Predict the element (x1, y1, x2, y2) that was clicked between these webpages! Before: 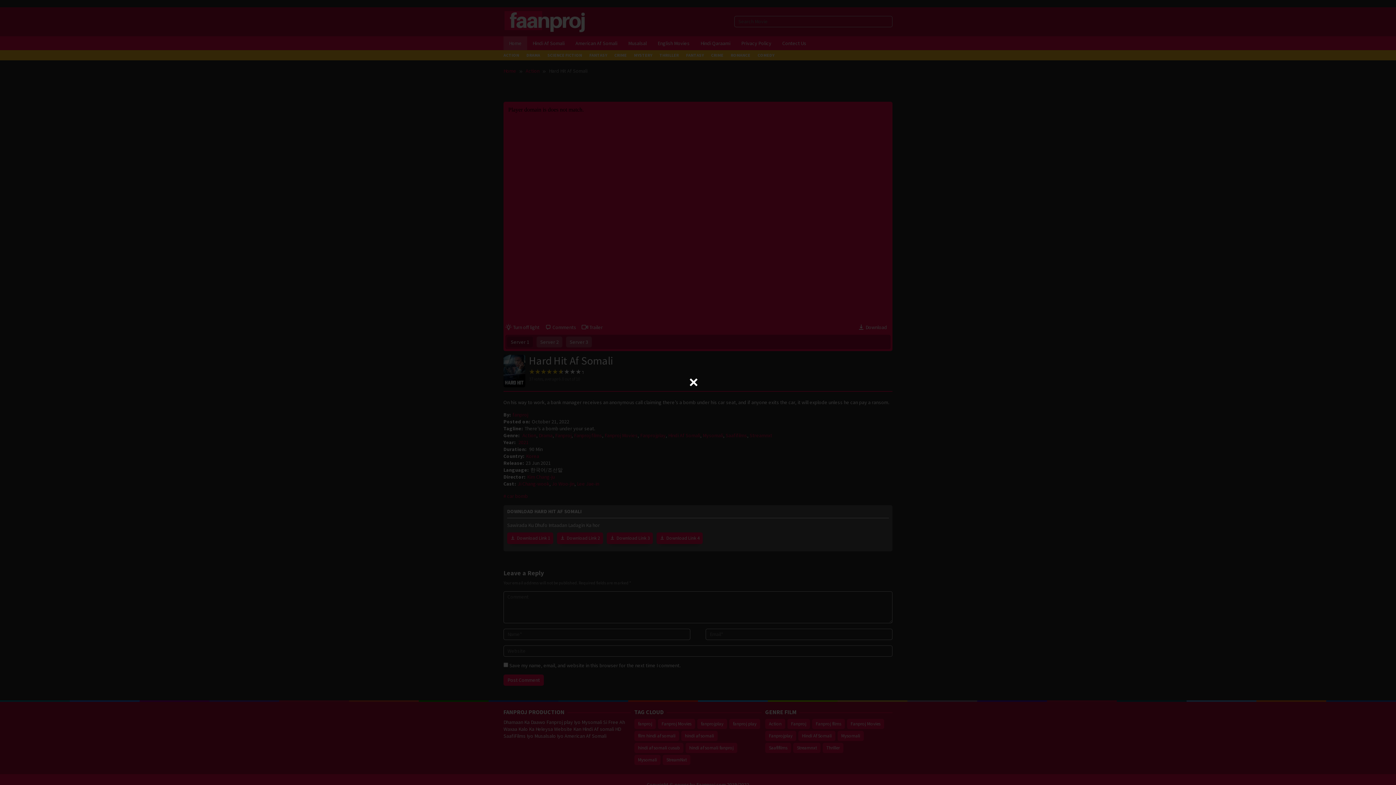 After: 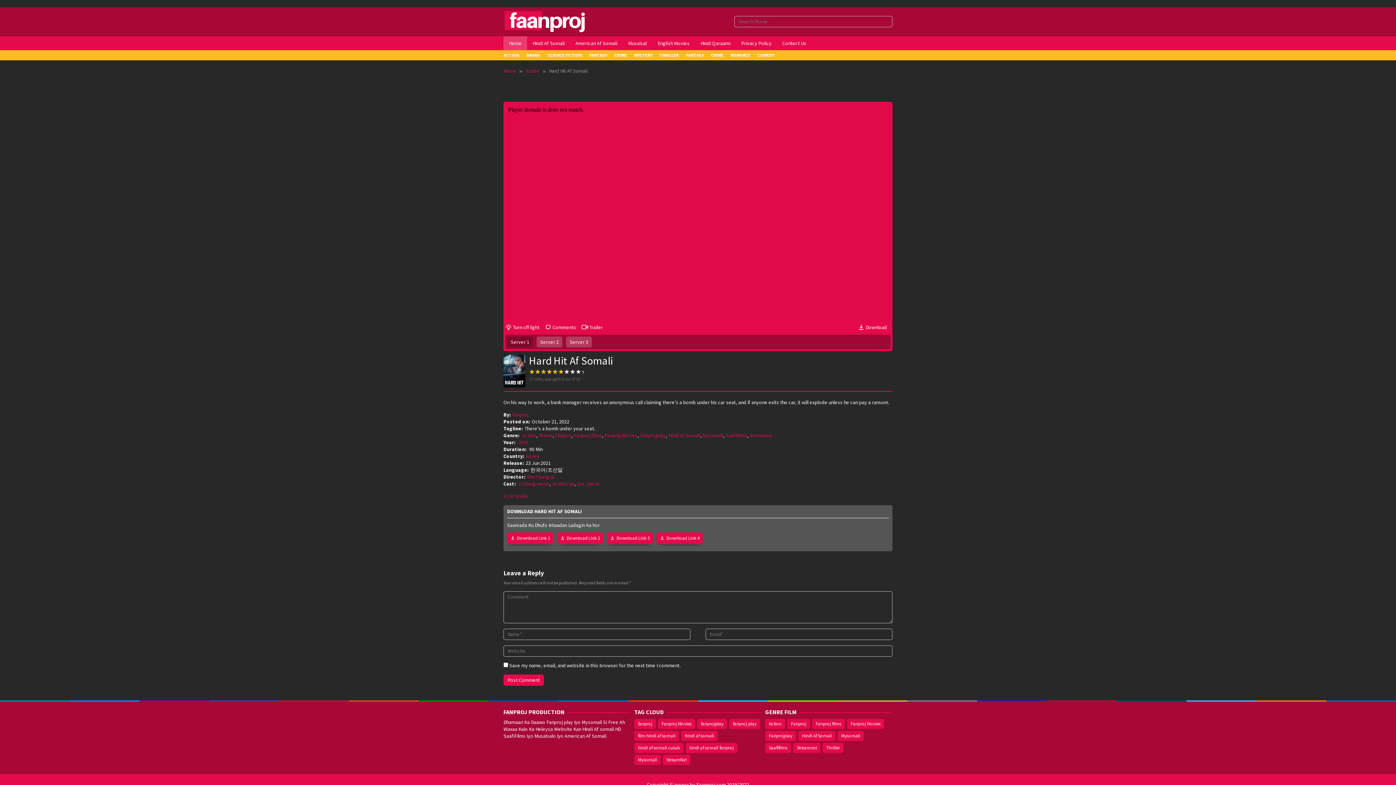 Action: bbox: (689, 378, 698, 386)